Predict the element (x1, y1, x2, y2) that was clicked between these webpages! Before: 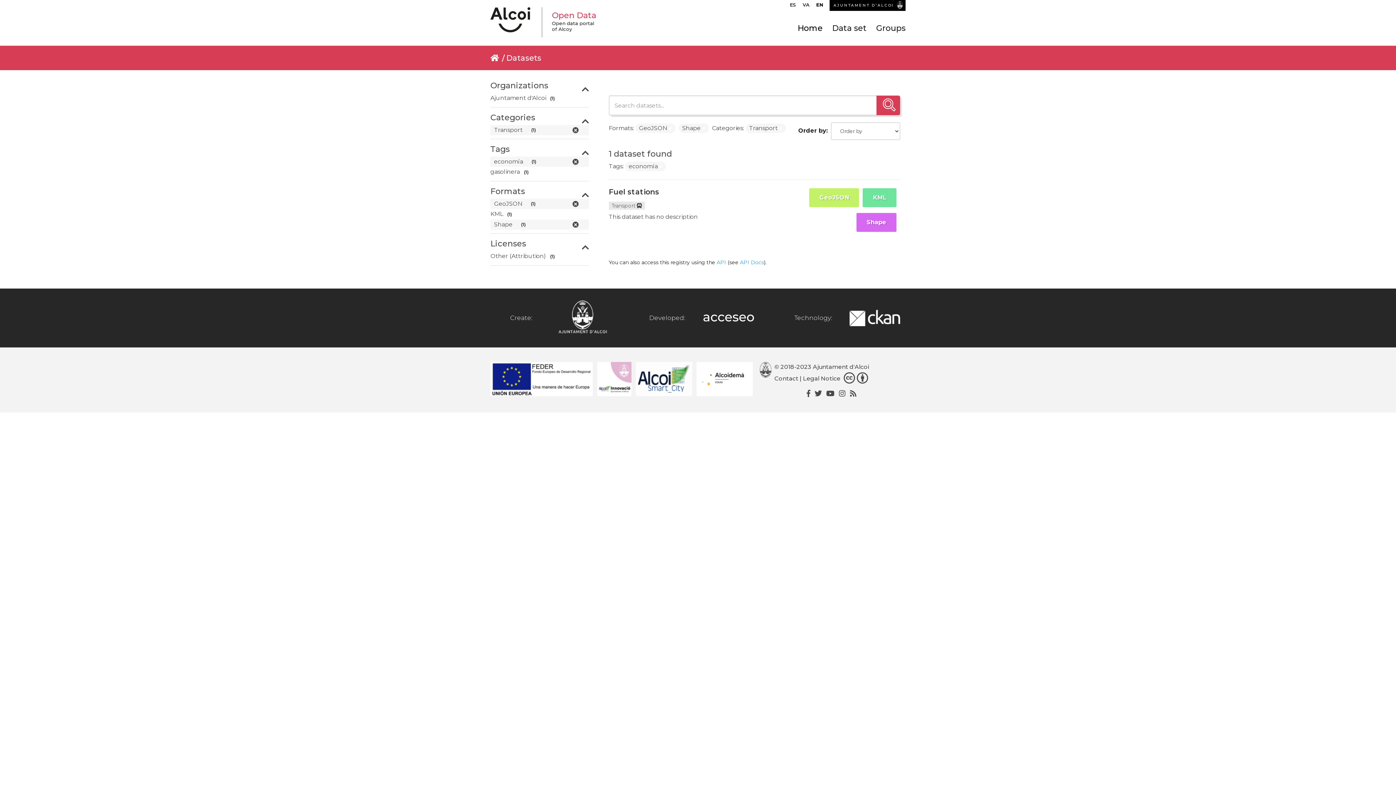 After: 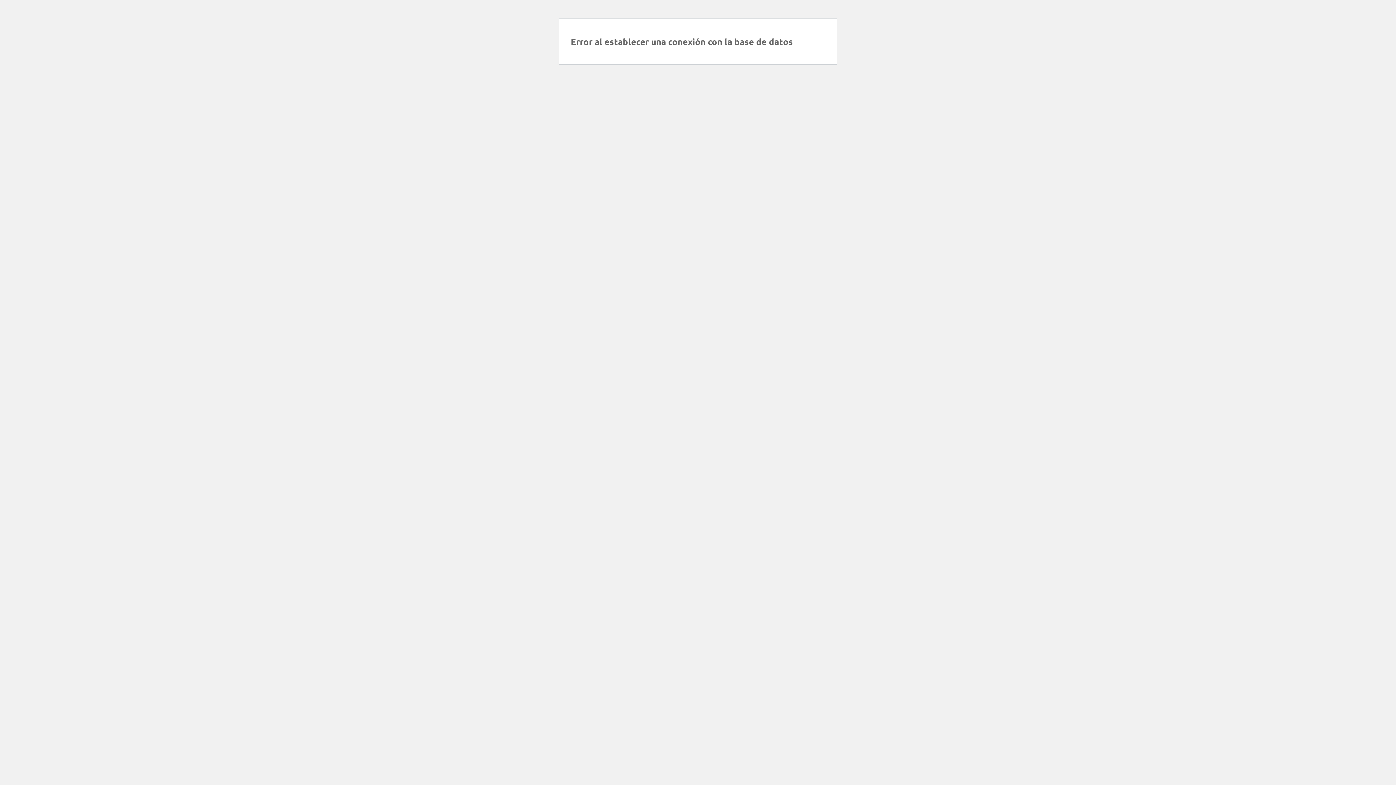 Action: bbox: (797, 22, 822, 33) label: Home